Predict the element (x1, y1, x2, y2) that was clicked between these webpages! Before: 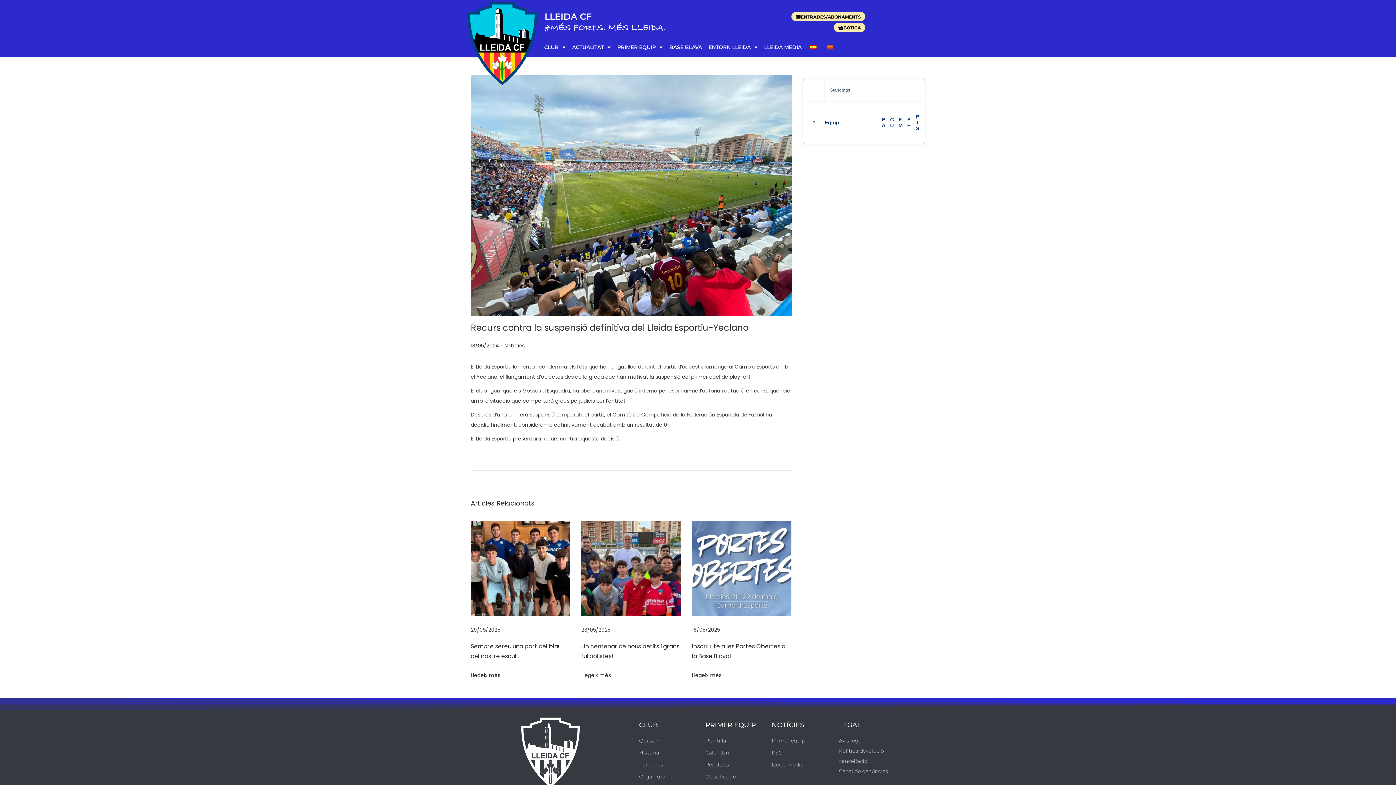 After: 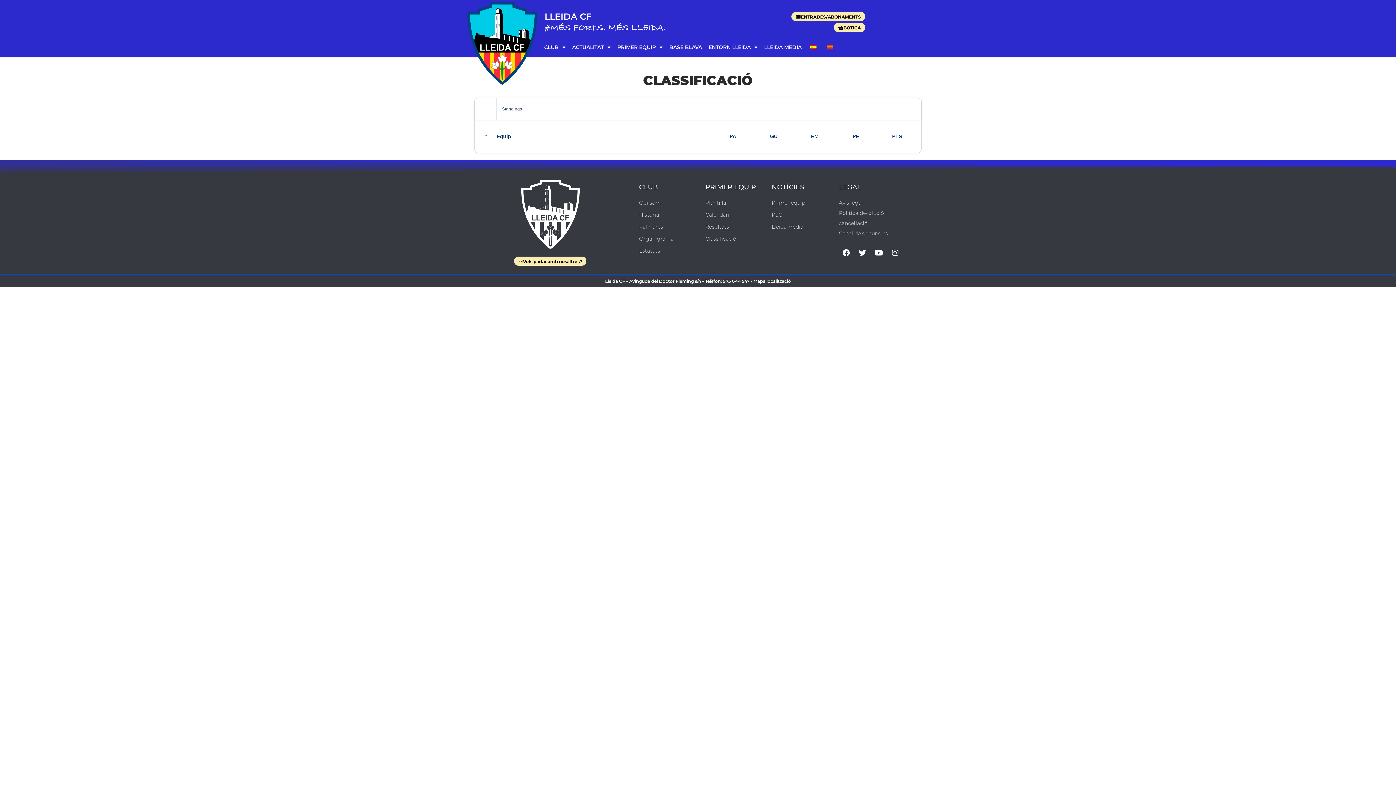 Action: bbox: (705, 771, 771, 782) label: Classificació